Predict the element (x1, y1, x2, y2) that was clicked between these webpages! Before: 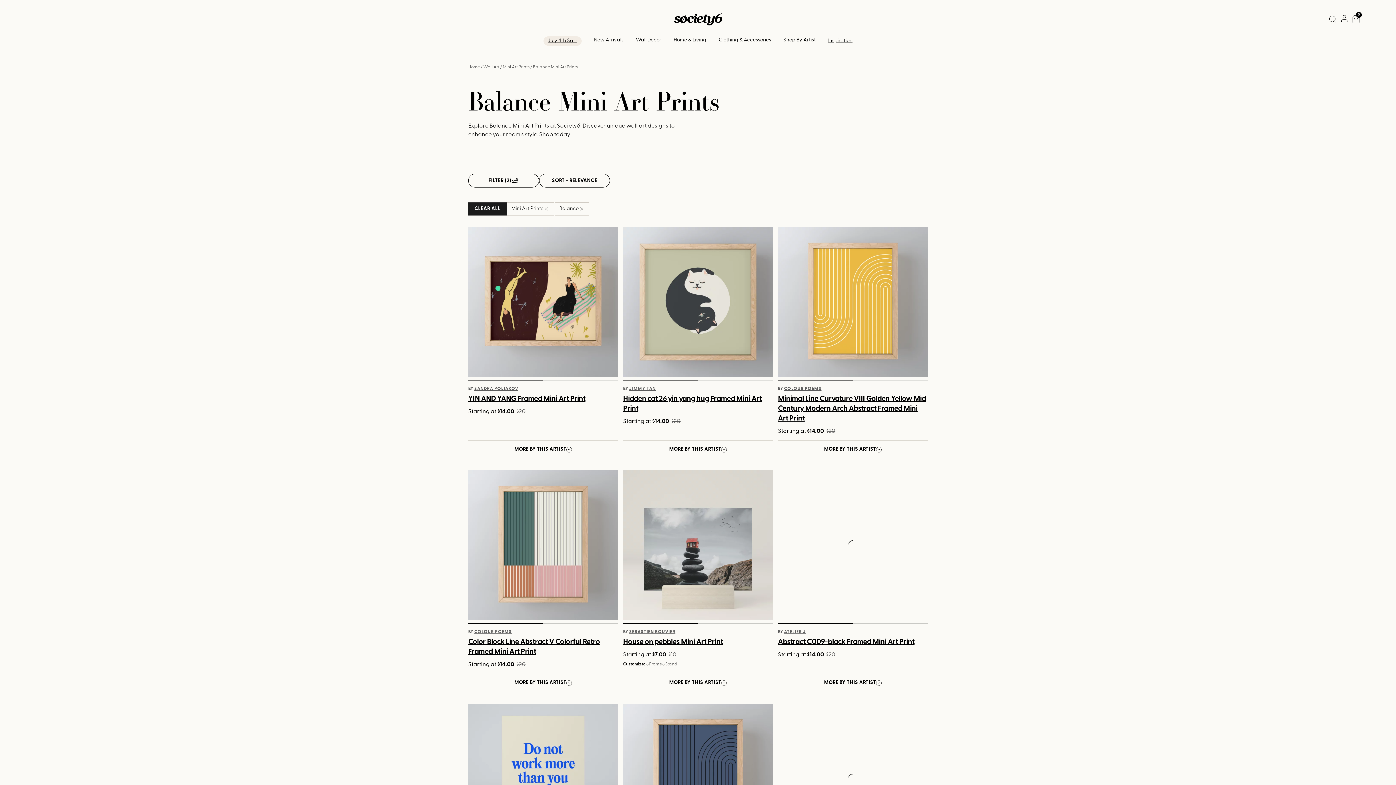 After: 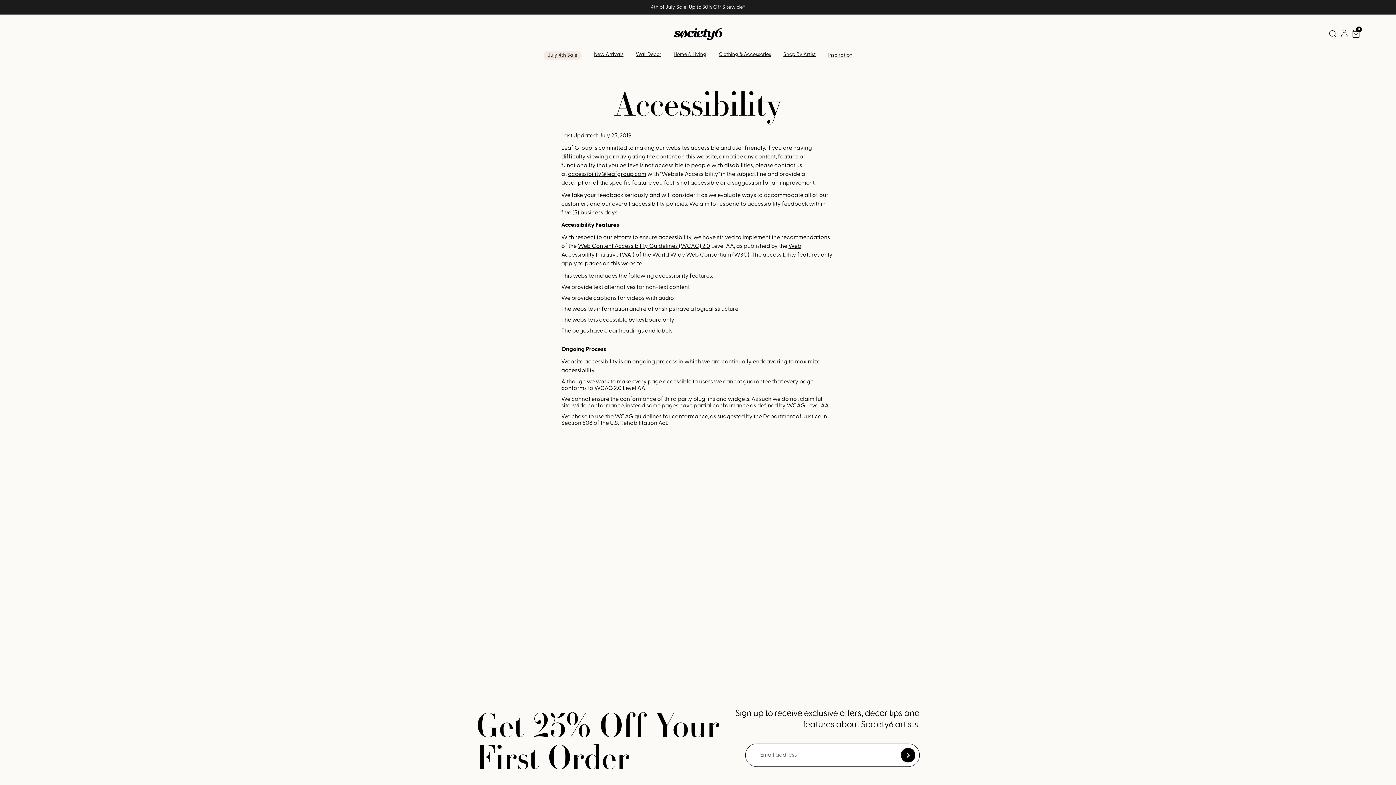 Action: label: Accessibility bbox: (894, 728, 919, 732)